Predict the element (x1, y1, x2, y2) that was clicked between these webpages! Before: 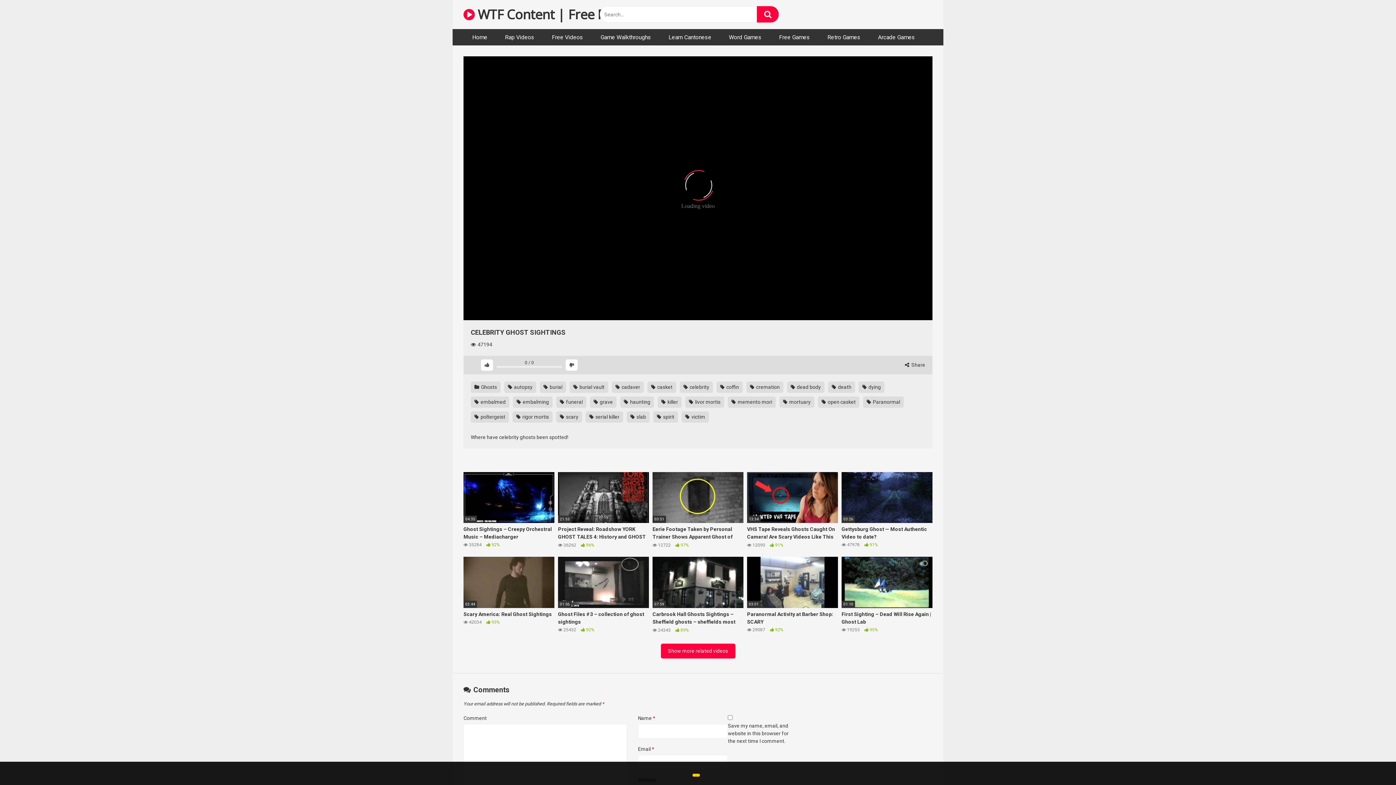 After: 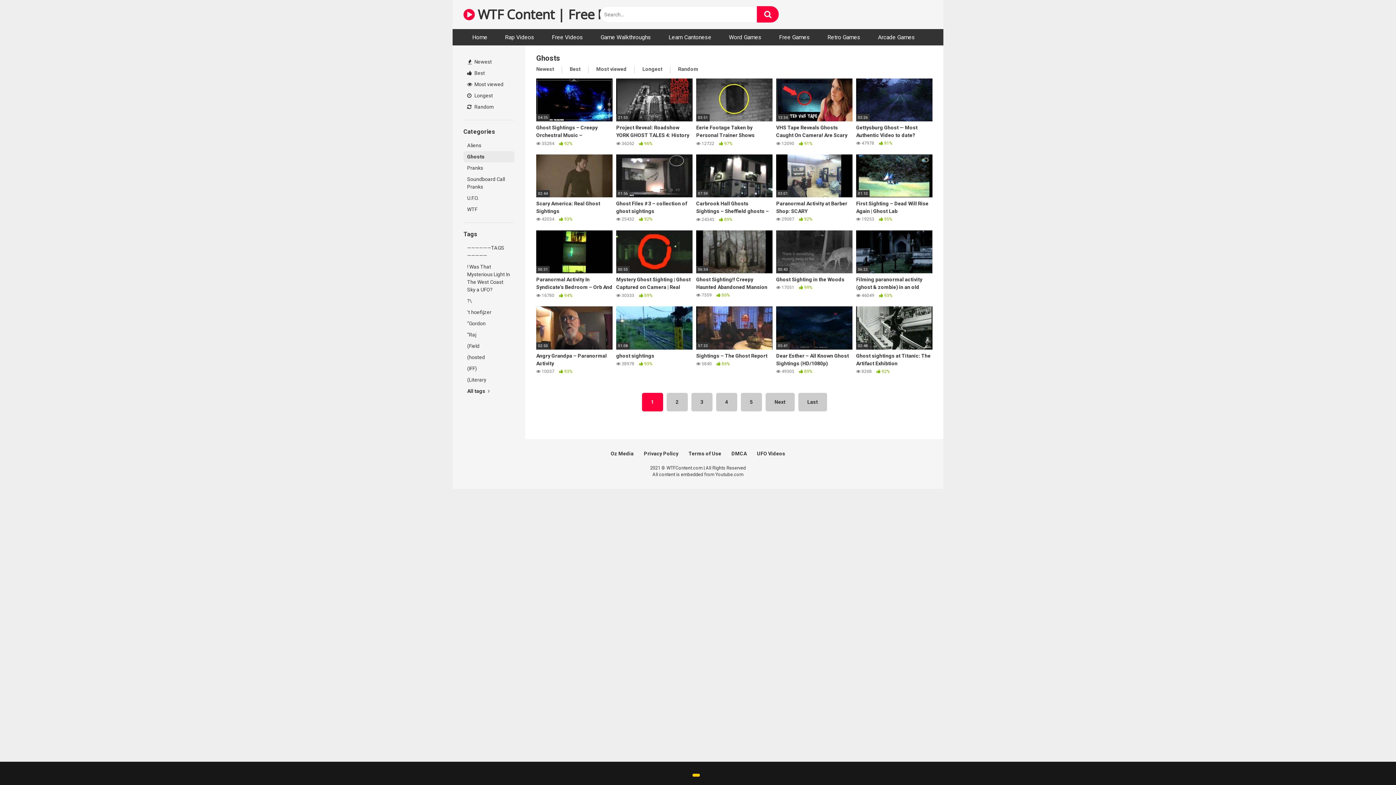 Action: label:  Ghosts bbox: (470, 381, 500, 392)